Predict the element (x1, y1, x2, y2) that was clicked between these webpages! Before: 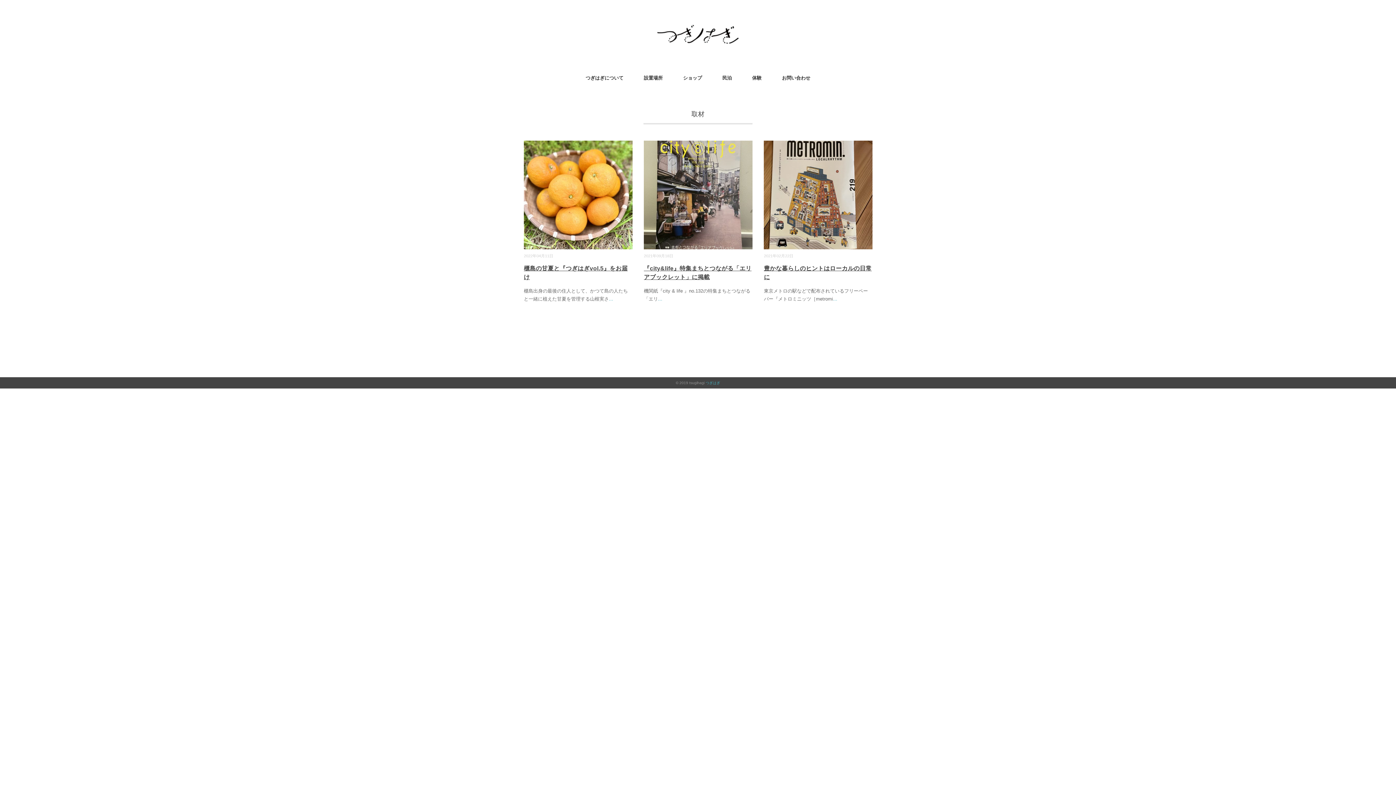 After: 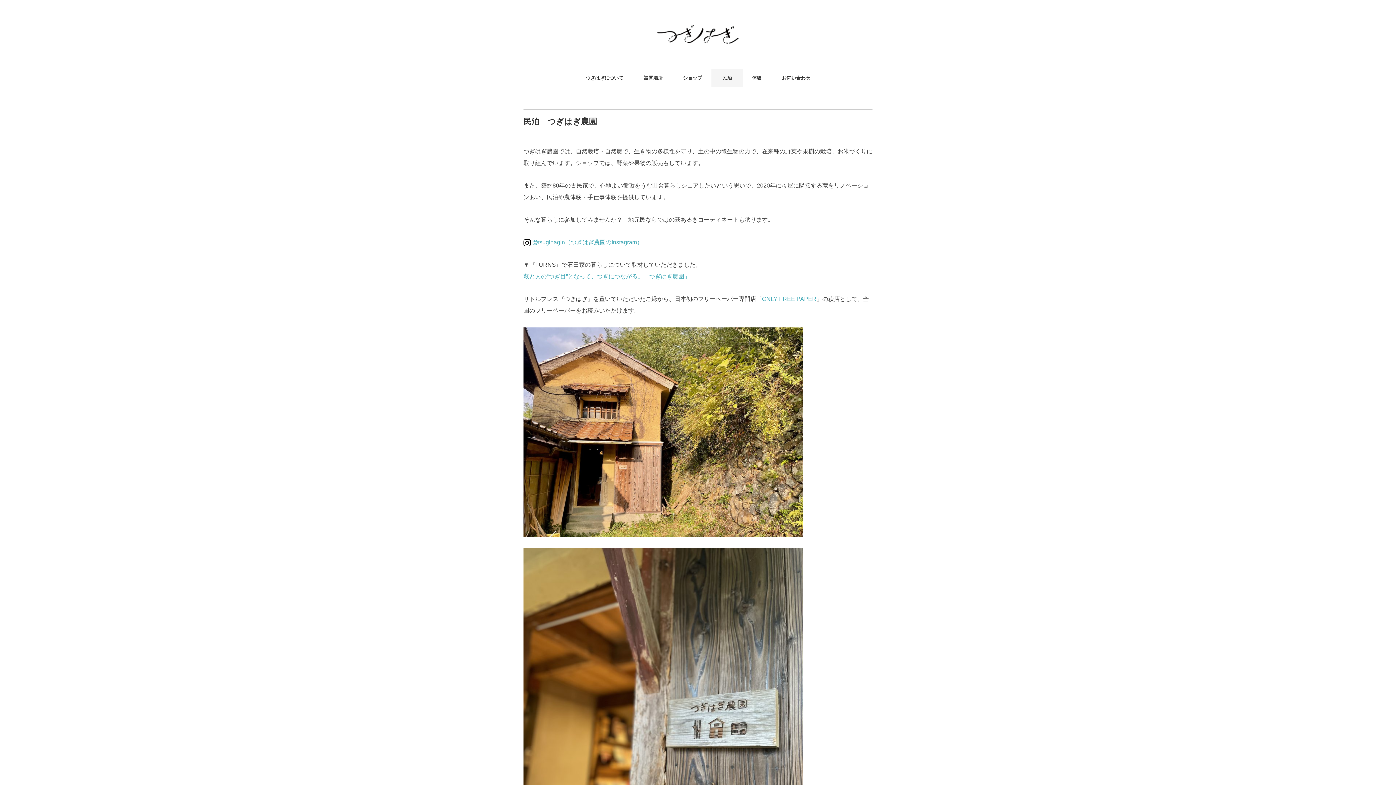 Action: bbox: (711, 69, 742, 86) label: 民泊